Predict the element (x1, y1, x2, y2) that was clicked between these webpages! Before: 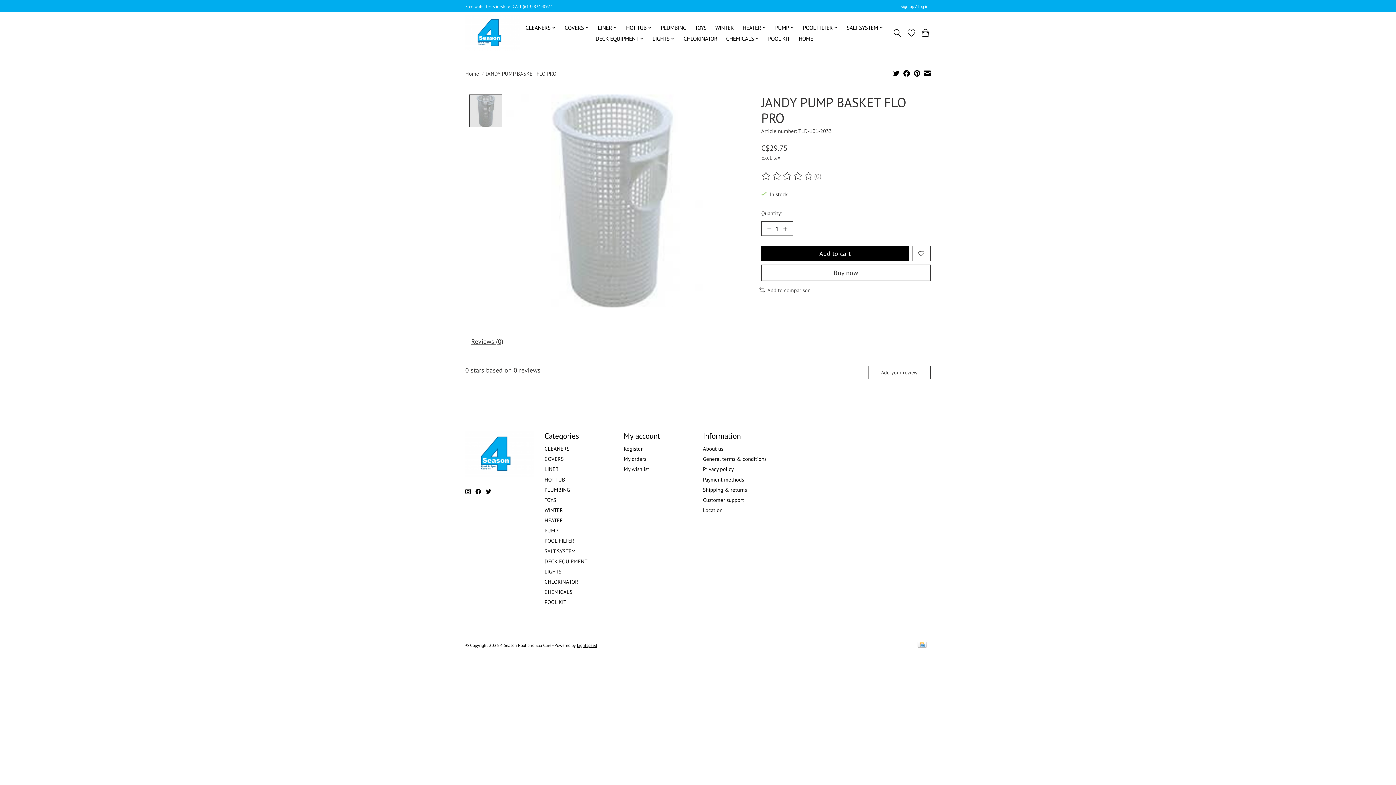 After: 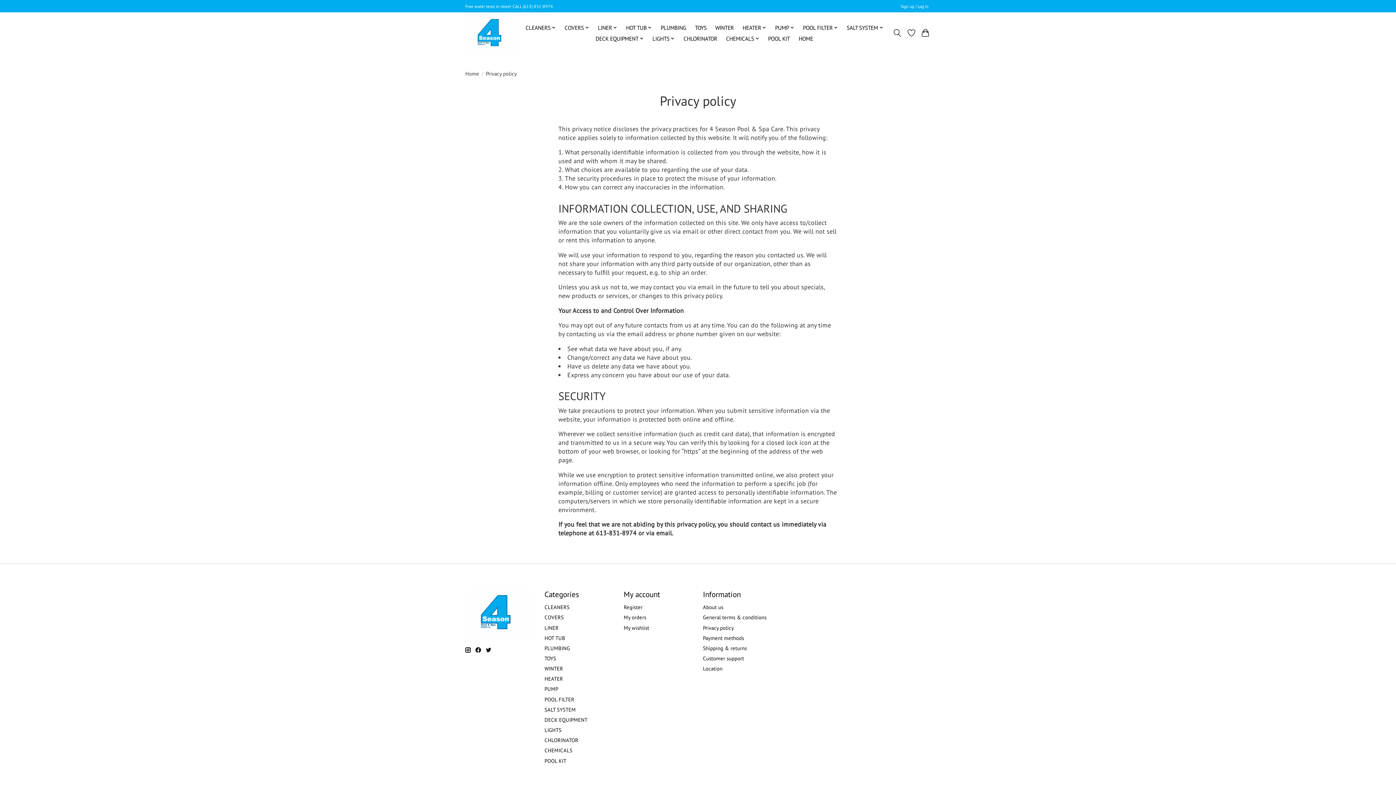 Action: label: Privacy policy bbox: (703, 465, 734, 472)